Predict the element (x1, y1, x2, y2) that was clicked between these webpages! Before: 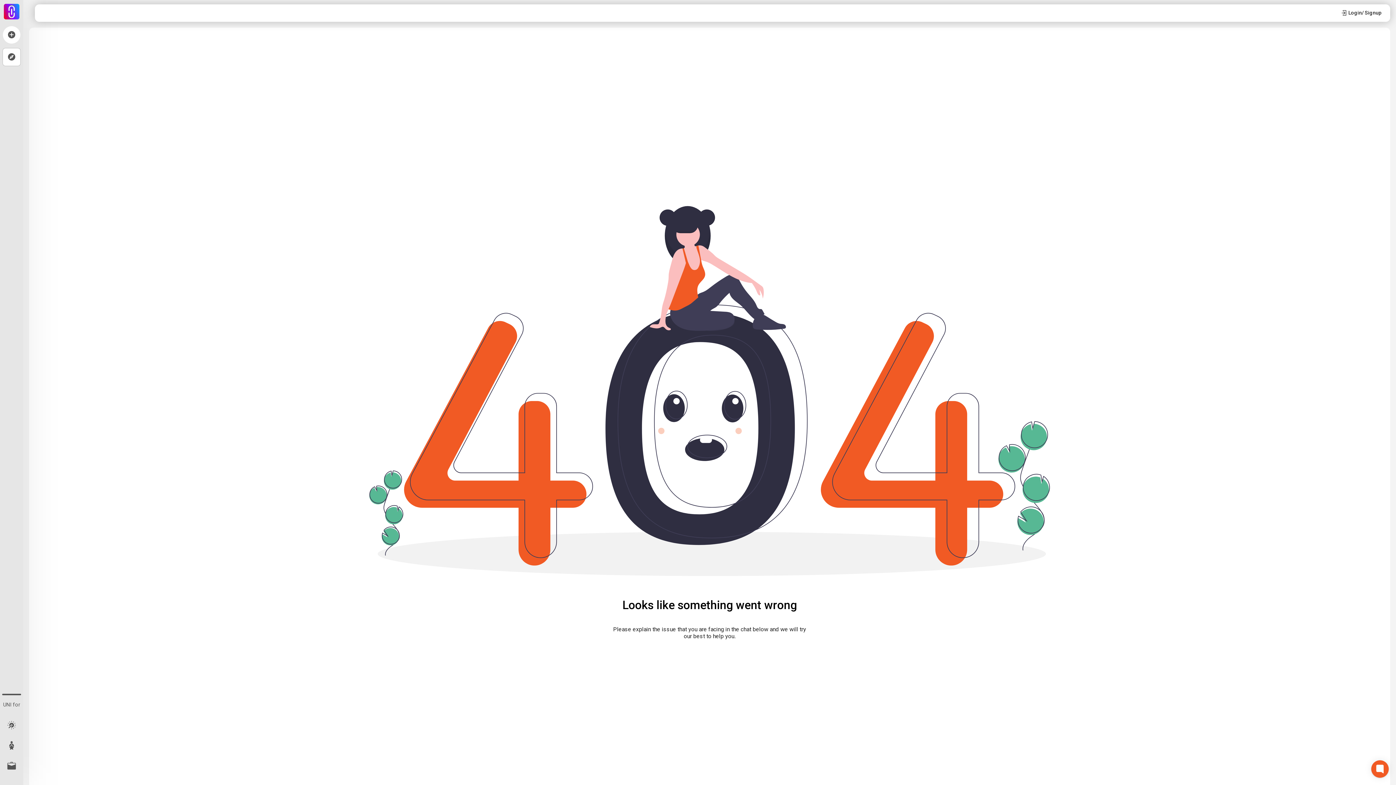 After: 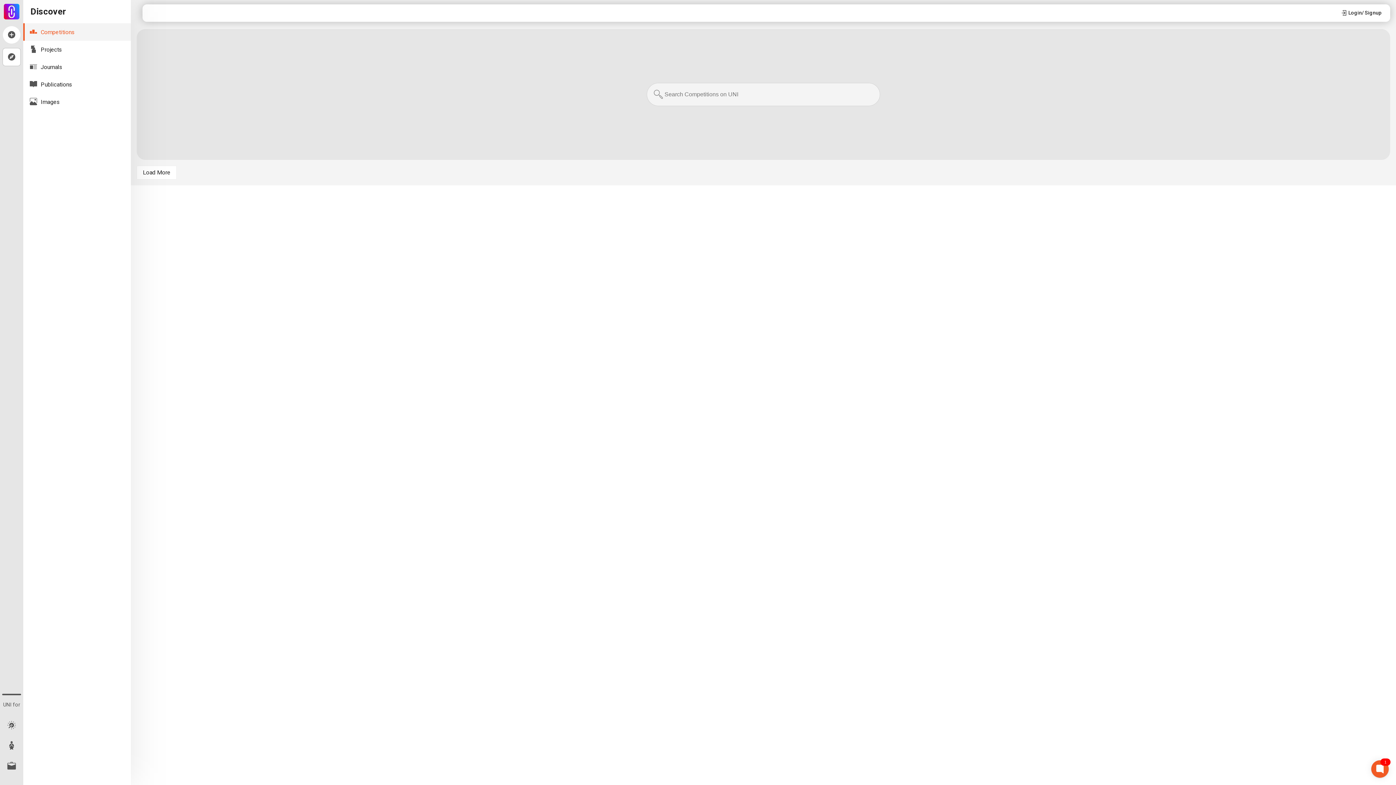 Action: bbox: (2, 48, 20, 66)